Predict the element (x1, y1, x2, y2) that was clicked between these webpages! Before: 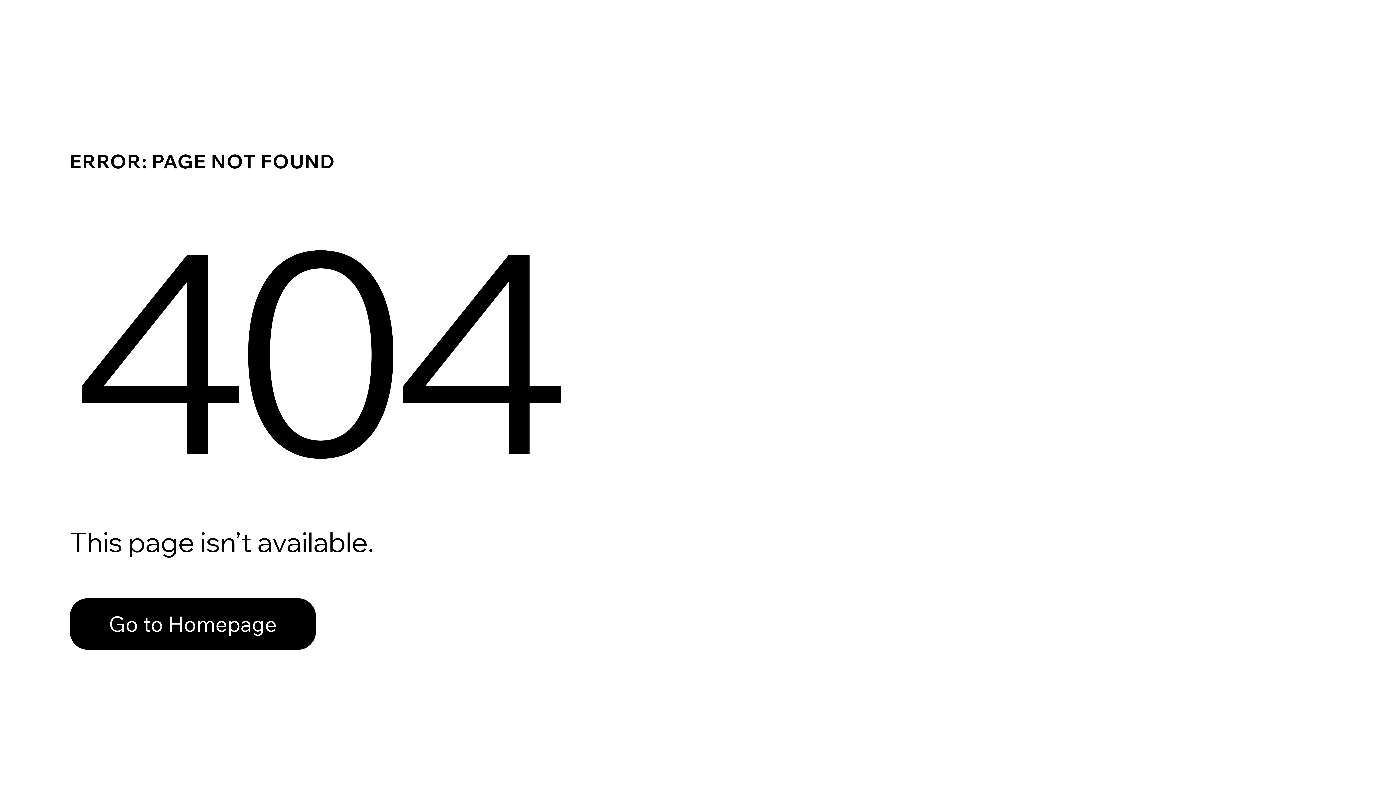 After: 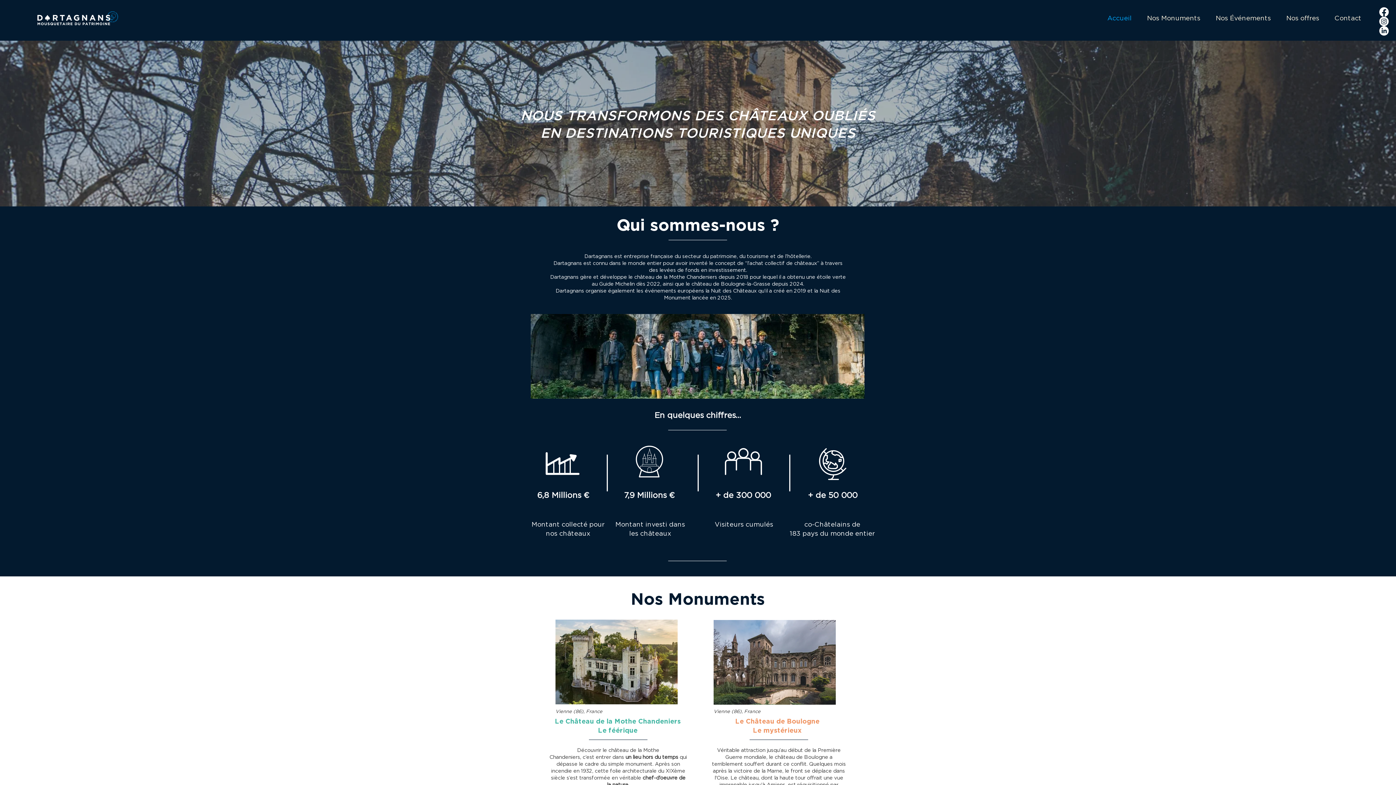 Action: bbox: (69, 582, 768, 659) label: Go to Homepage